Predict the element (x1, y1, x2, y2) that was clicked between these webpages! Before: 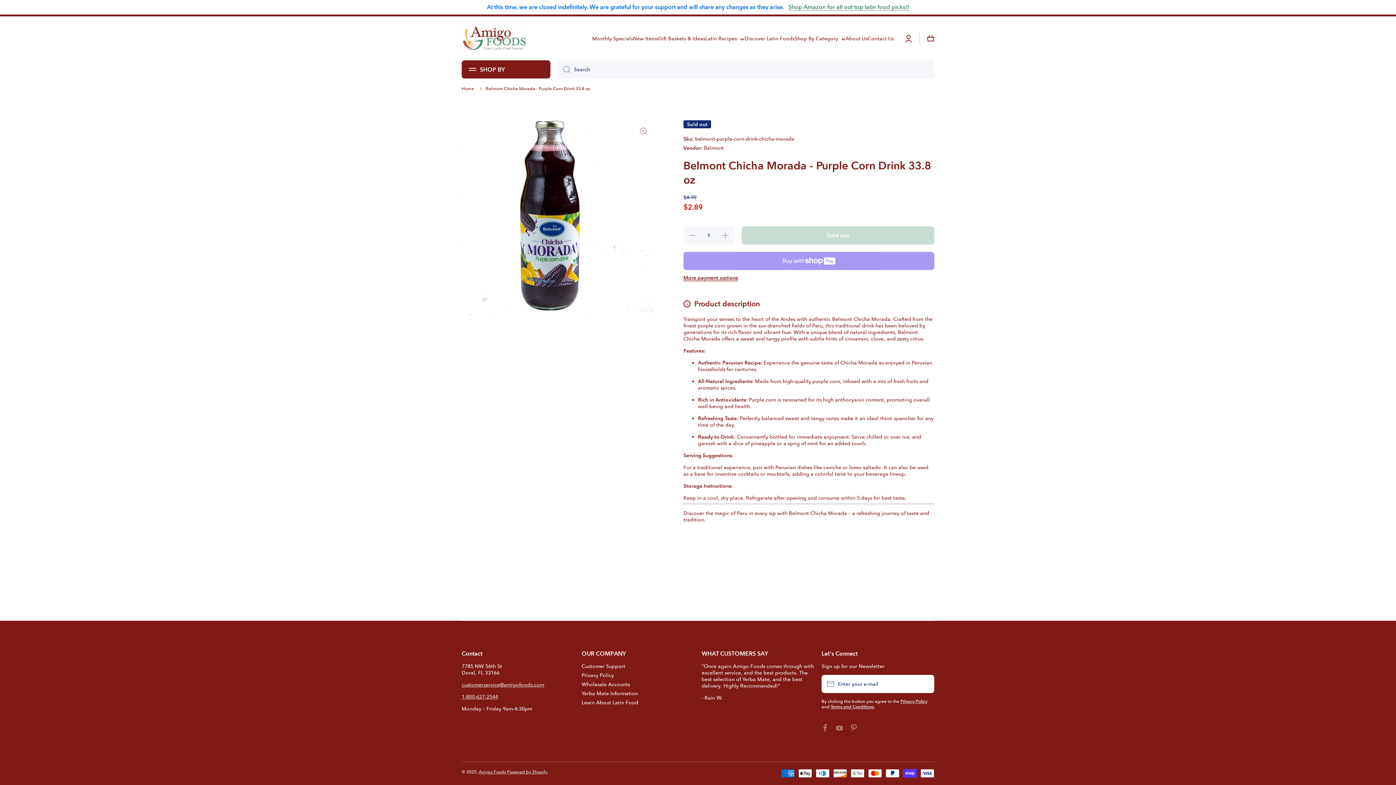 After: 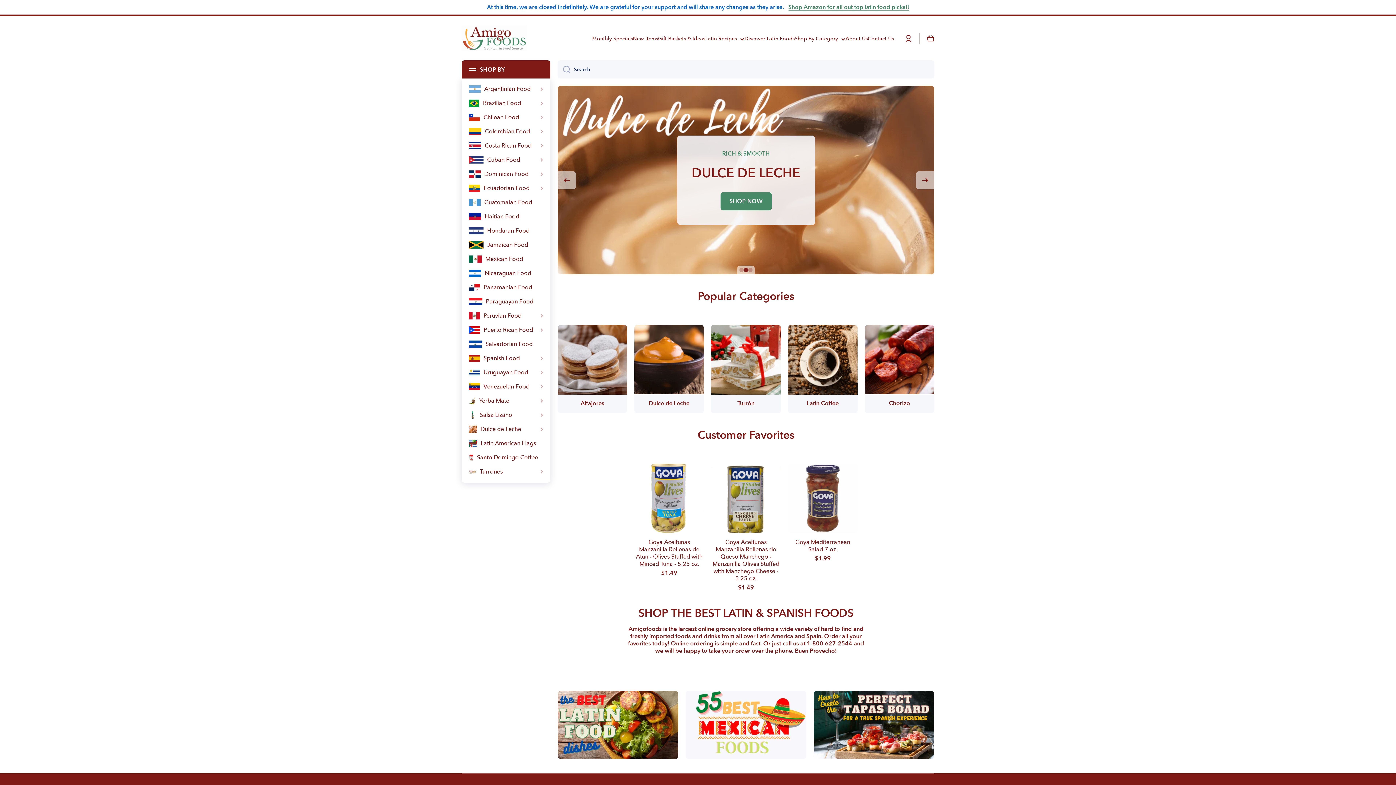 Action: bbox: (461, 25, 527, 51) label: Logo